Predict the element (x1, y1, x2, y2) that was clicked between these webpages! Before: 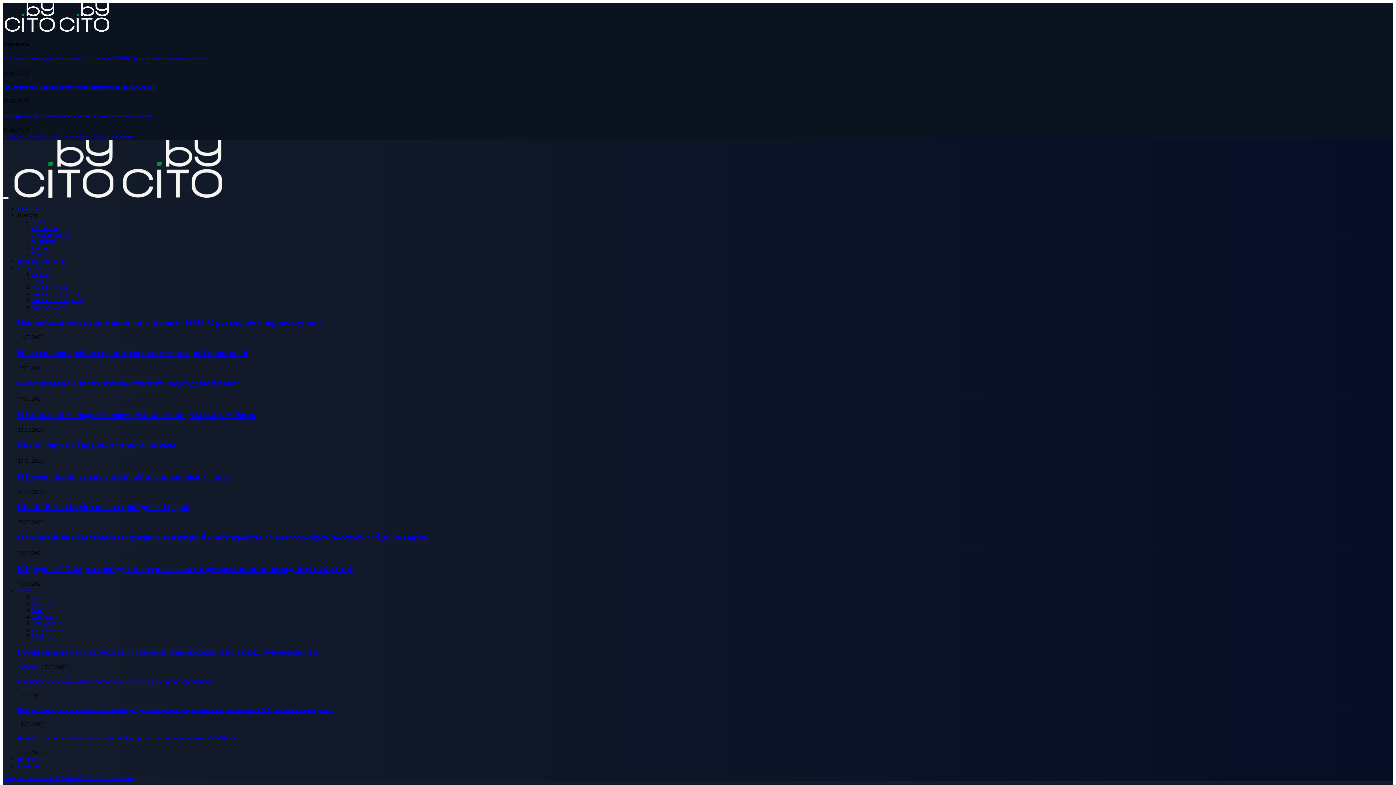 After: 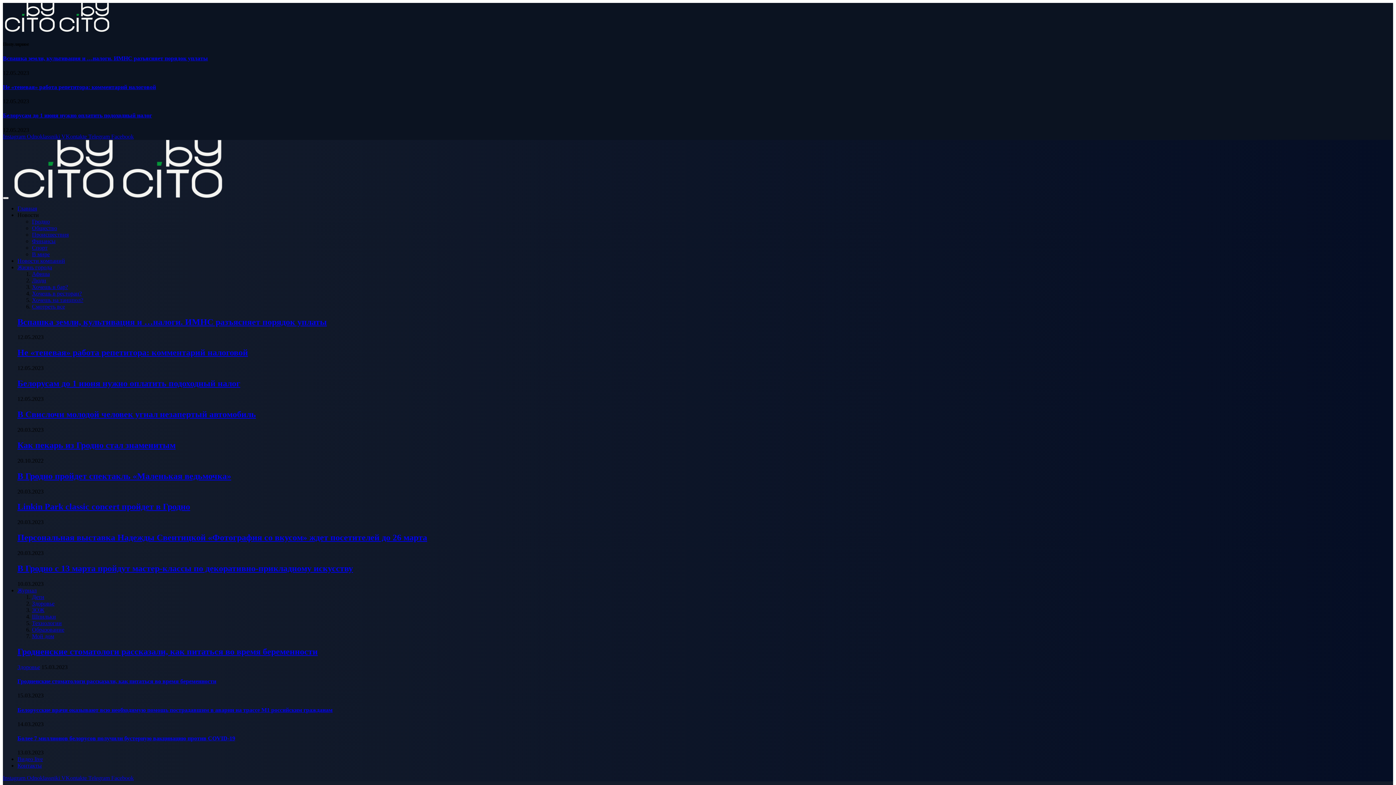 Action: label: Instagram  bbox: (2, 133, 26, 139)